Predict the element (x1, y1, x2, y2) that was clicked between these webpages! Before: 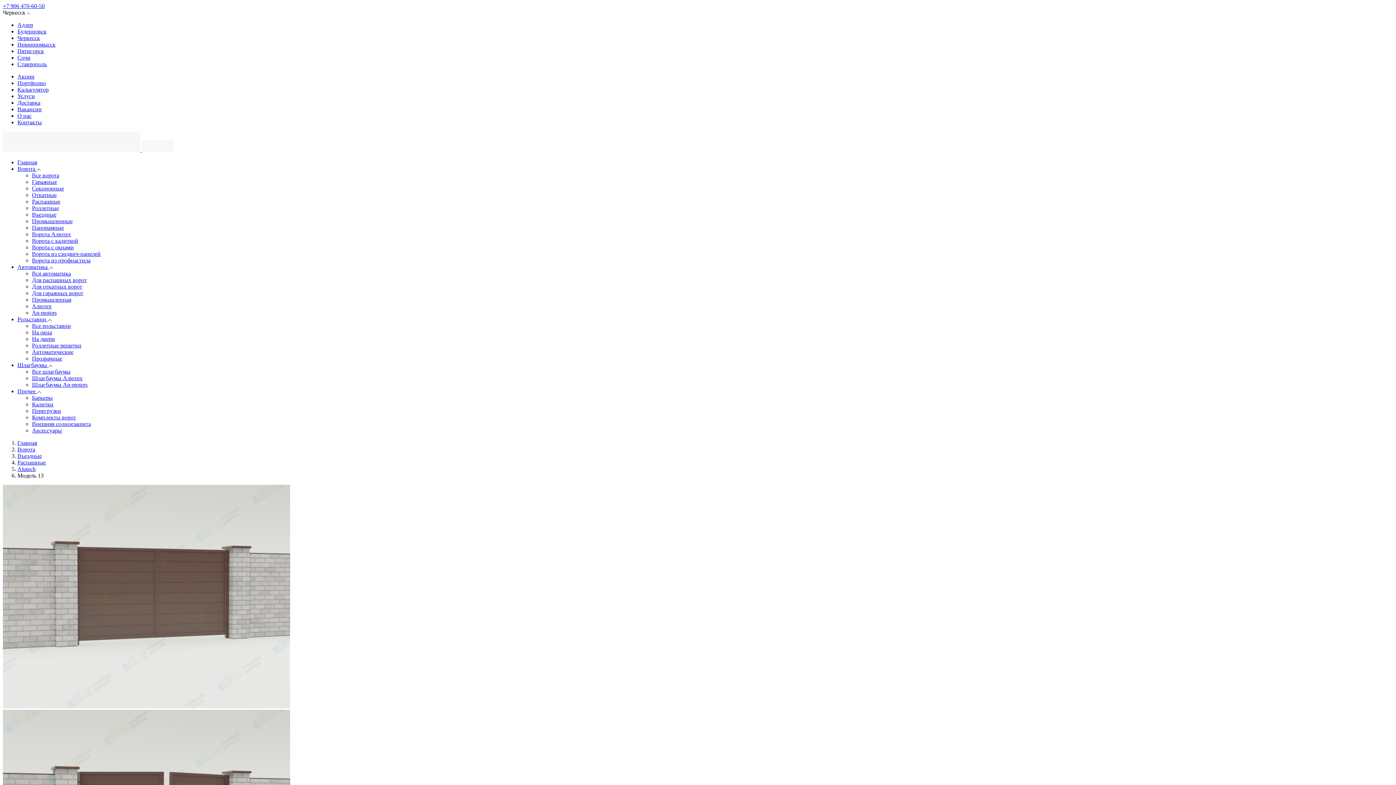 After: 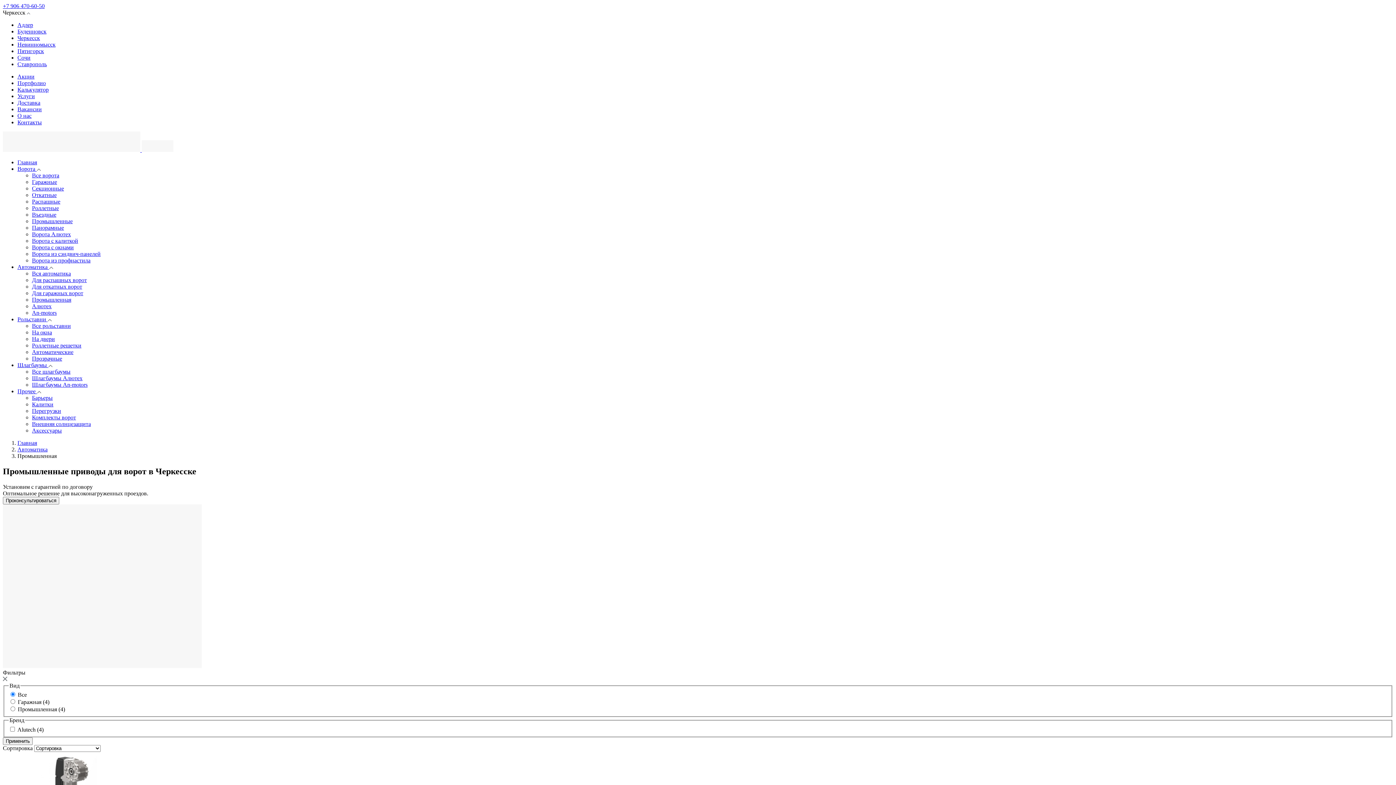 Action: label: Промышленная bbox: (32, 296, 71, 302)